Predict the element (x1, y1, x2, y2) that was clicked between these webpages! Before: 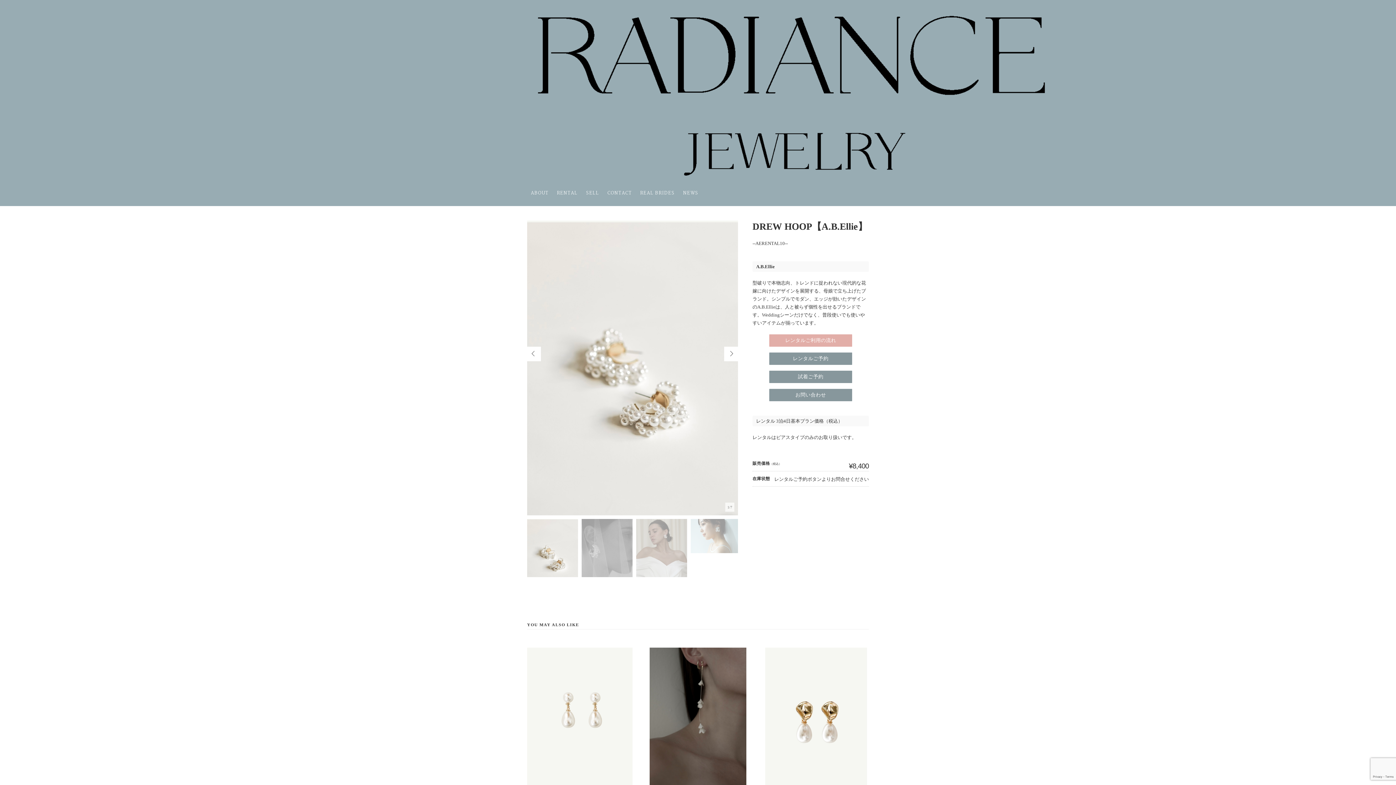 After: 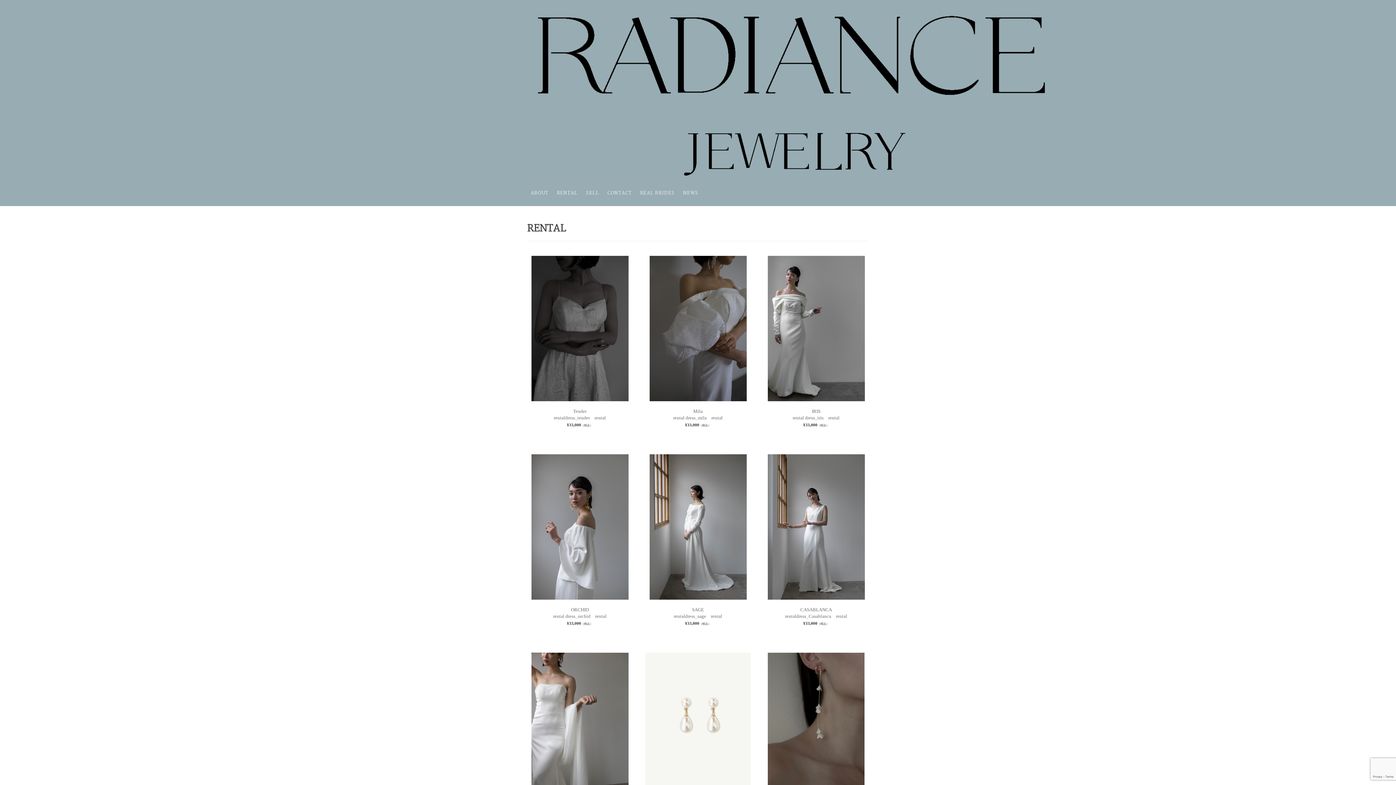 Action: label: RENTAL bbox: (553, 189, 581, 197)